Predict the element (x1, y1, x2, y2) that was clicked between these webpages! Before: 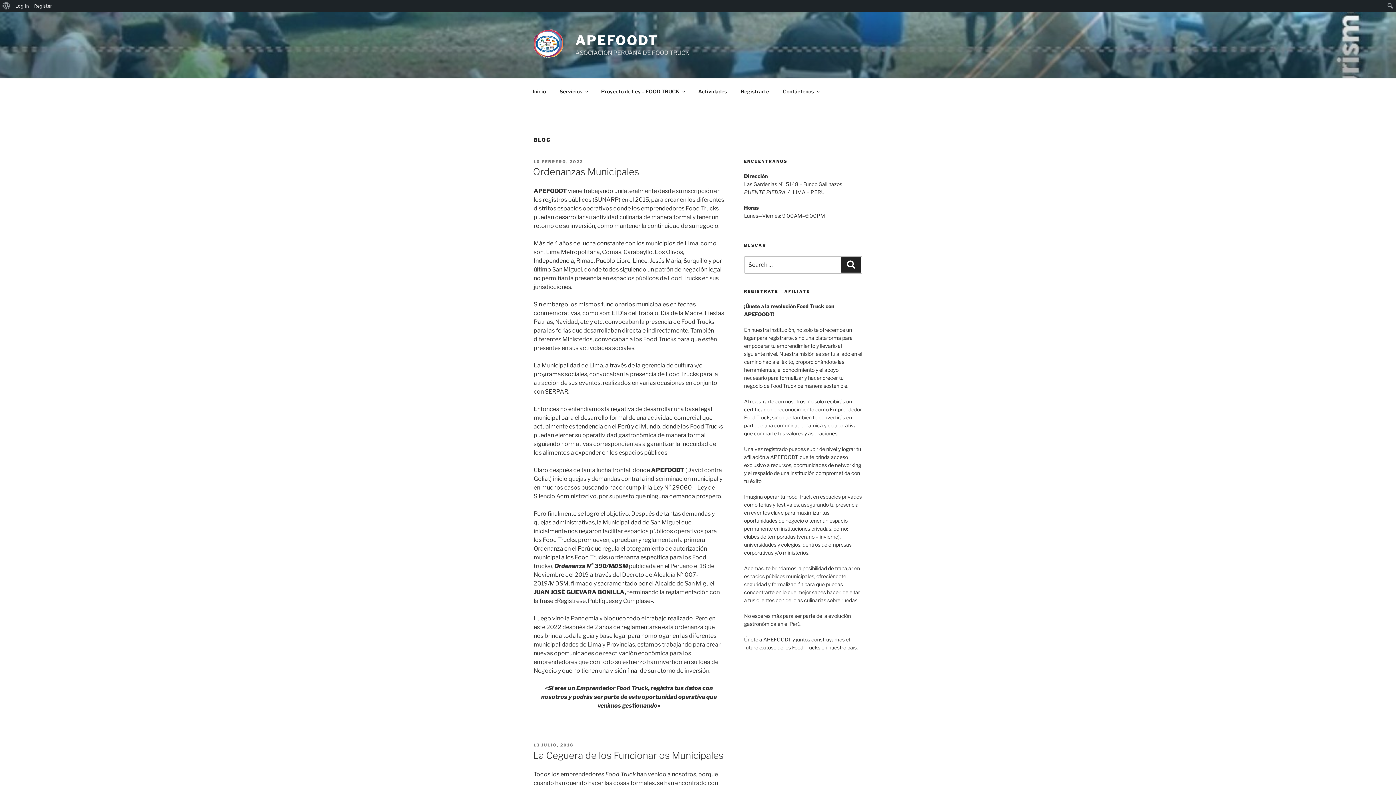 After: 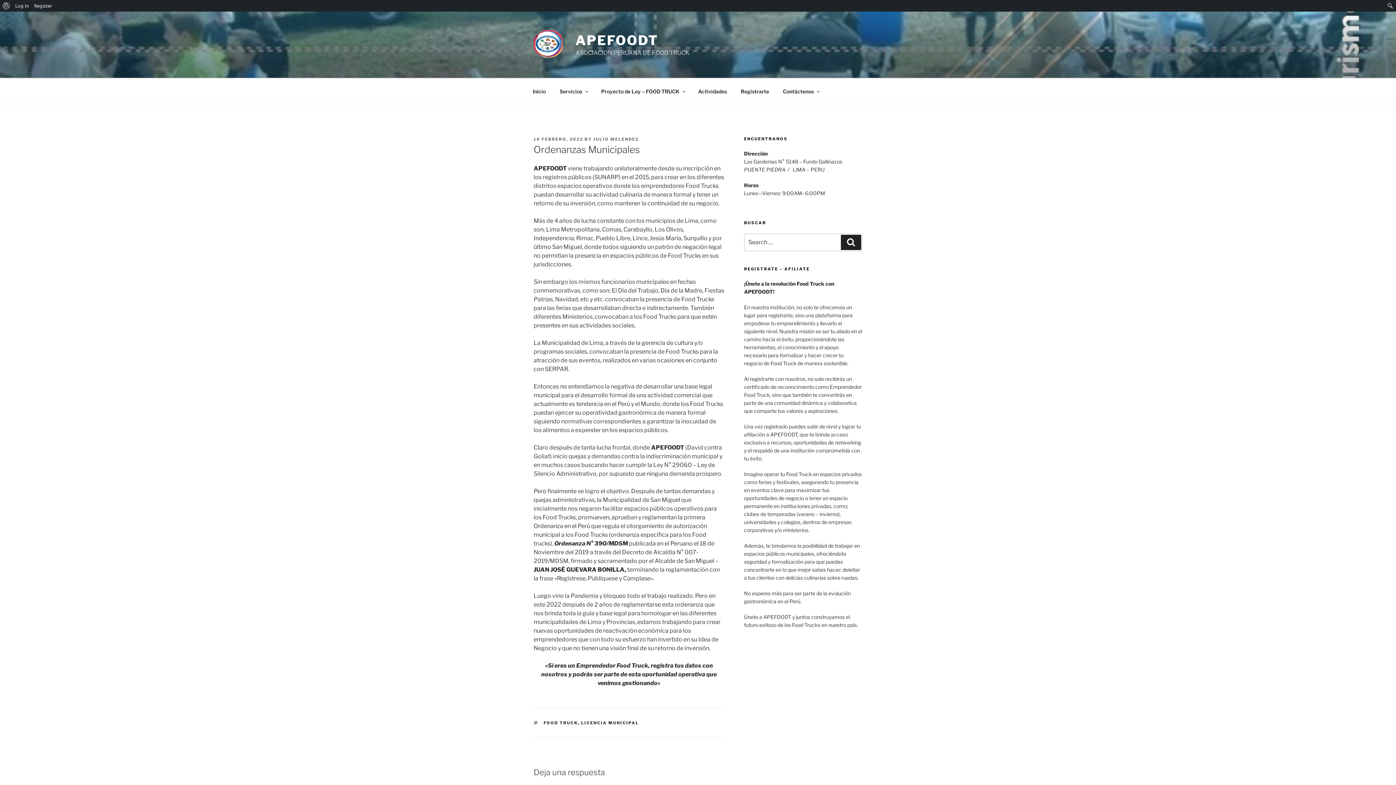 Action: bbox: (533, 159, 583, 164) label: 10 FEBRERO, 2022